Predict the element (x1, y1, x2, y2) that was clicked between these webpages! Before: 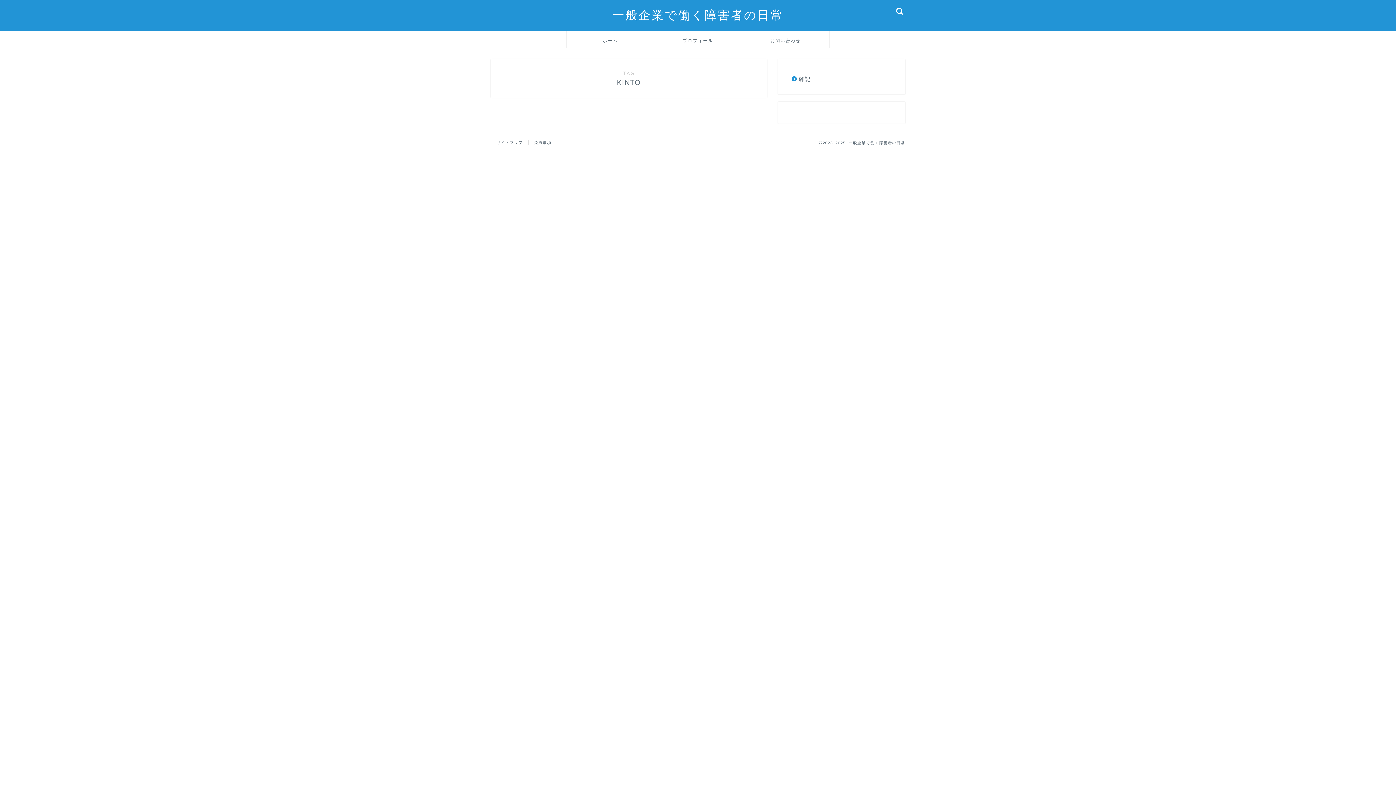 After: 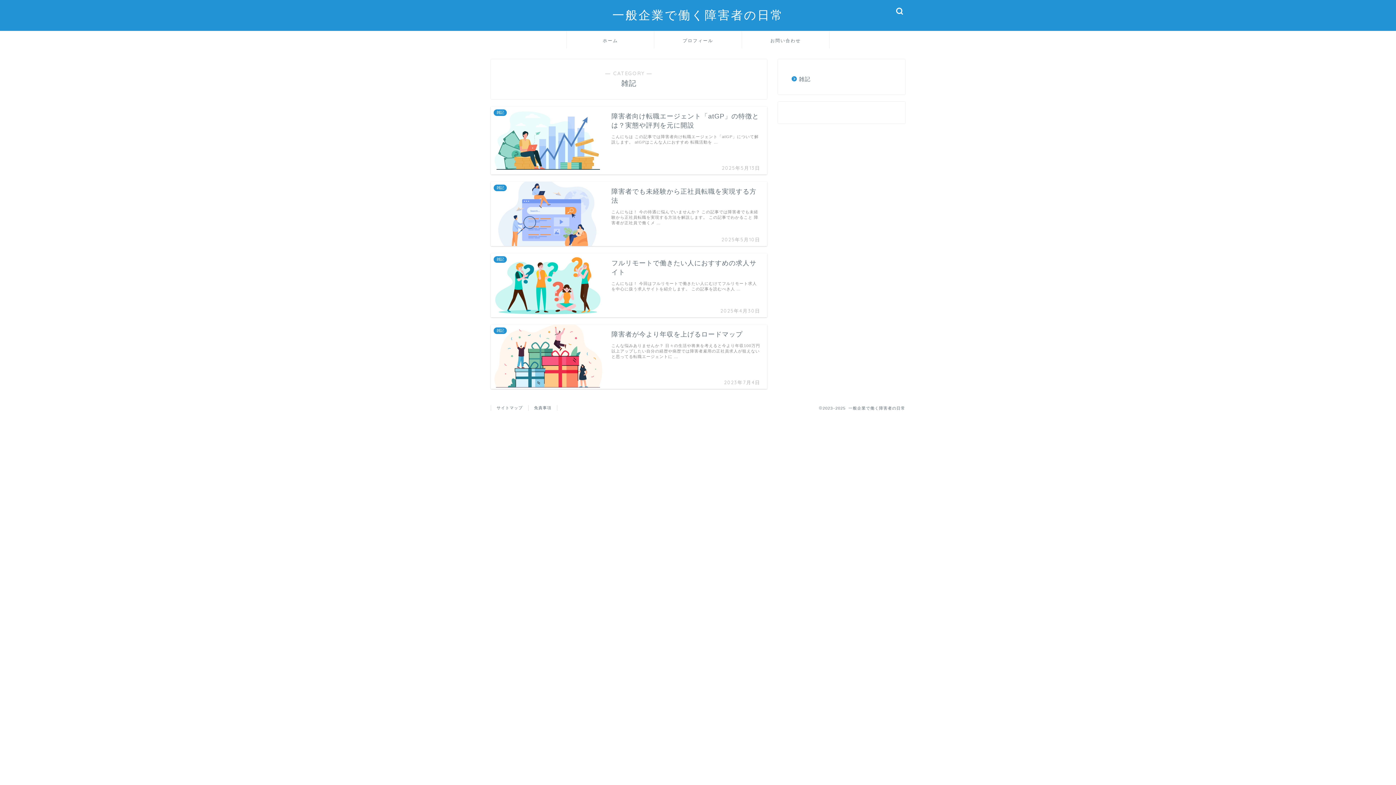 Action: label: 雑記 bbox: (789, 70, 893, 83)